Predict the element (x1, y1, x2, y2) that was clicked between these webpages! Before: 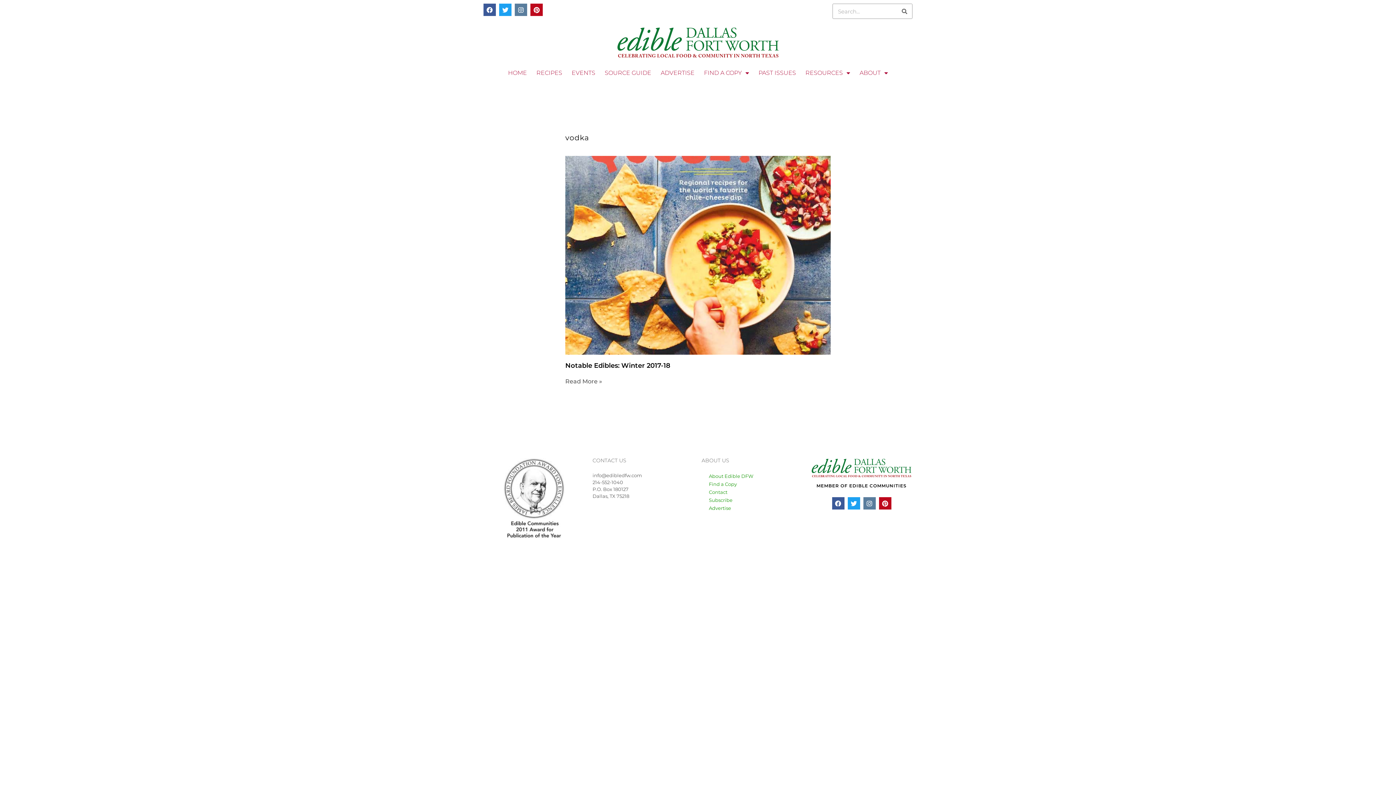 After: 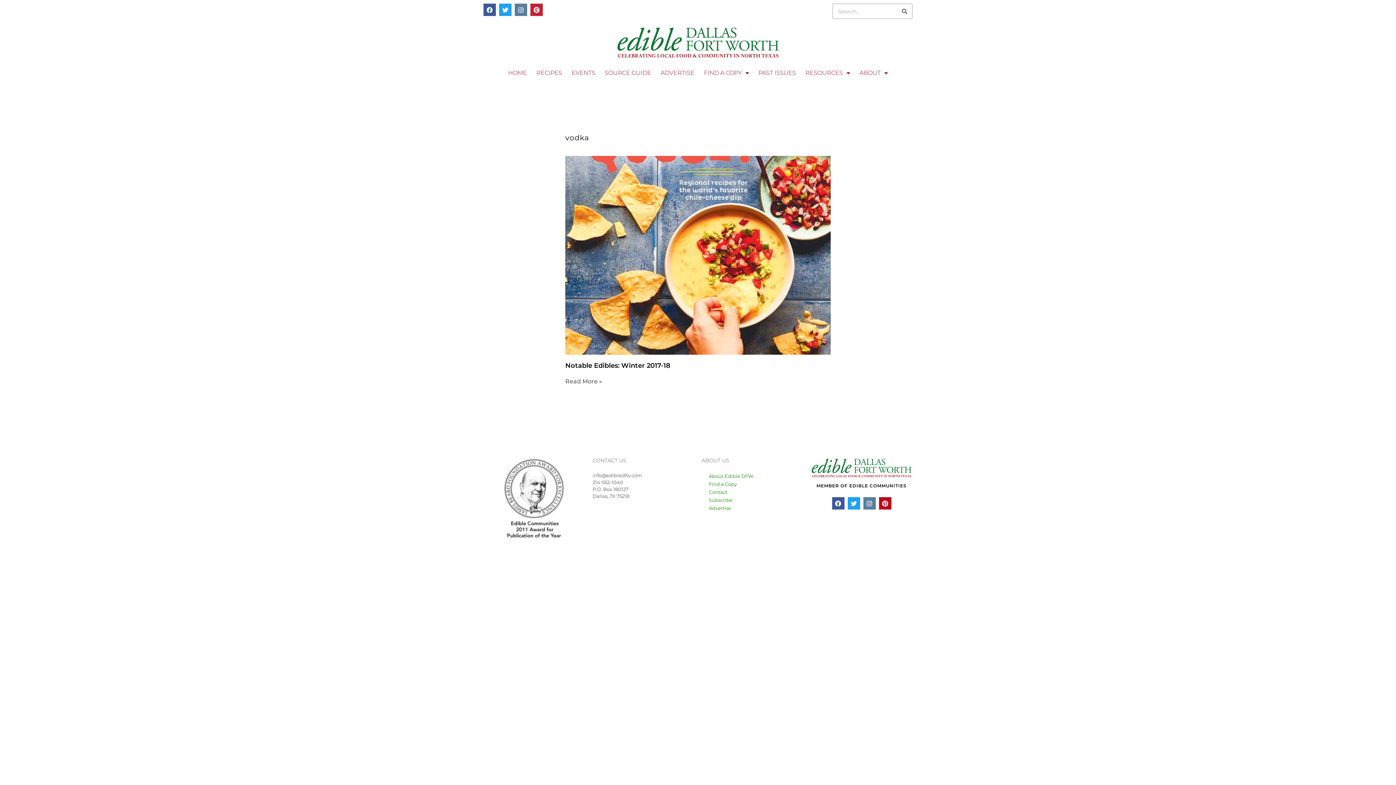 Action: bbox: (530, 3, 542, 16) label: Pinterest